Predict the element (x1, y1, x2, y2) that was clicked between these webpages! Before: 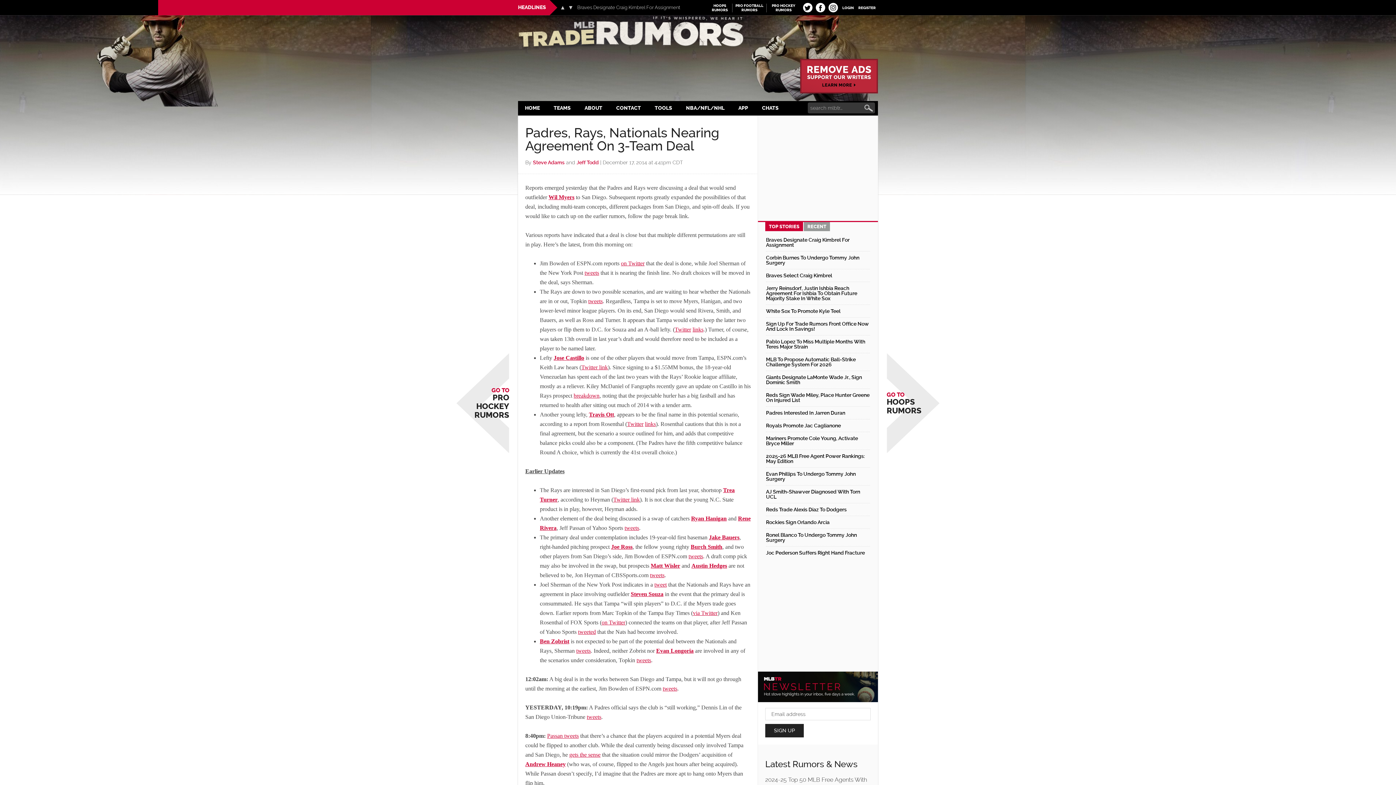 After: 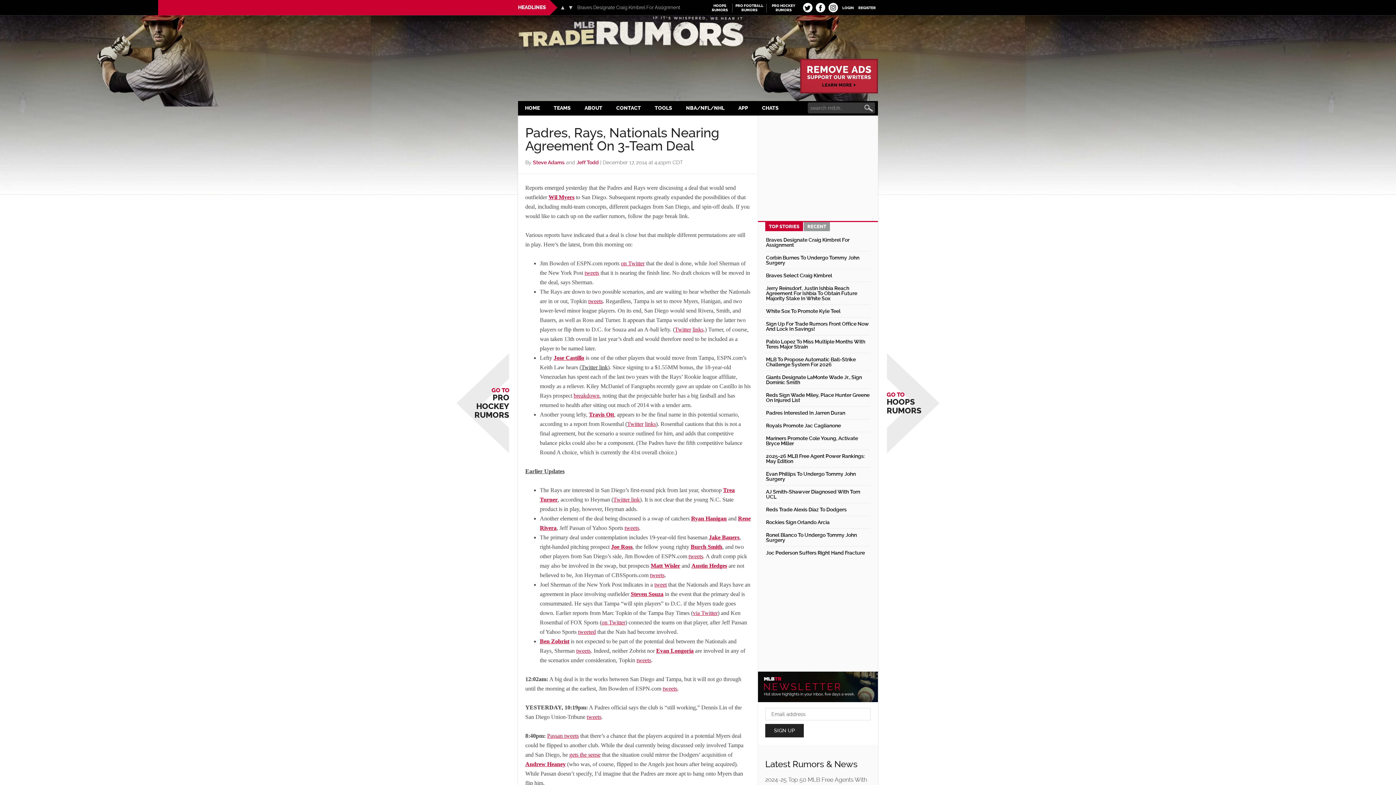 Action: label: Twitter link bbox: (581, 364, 608, 370)